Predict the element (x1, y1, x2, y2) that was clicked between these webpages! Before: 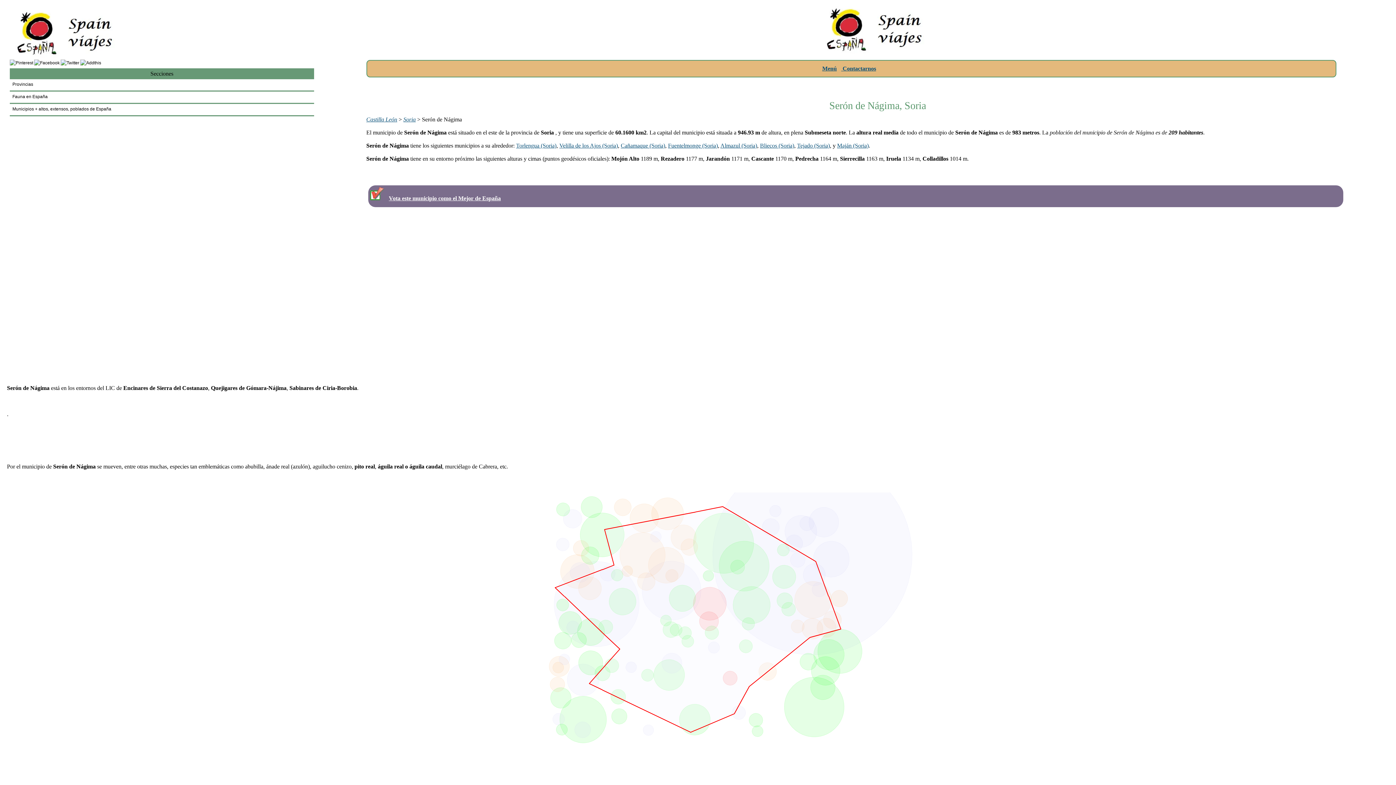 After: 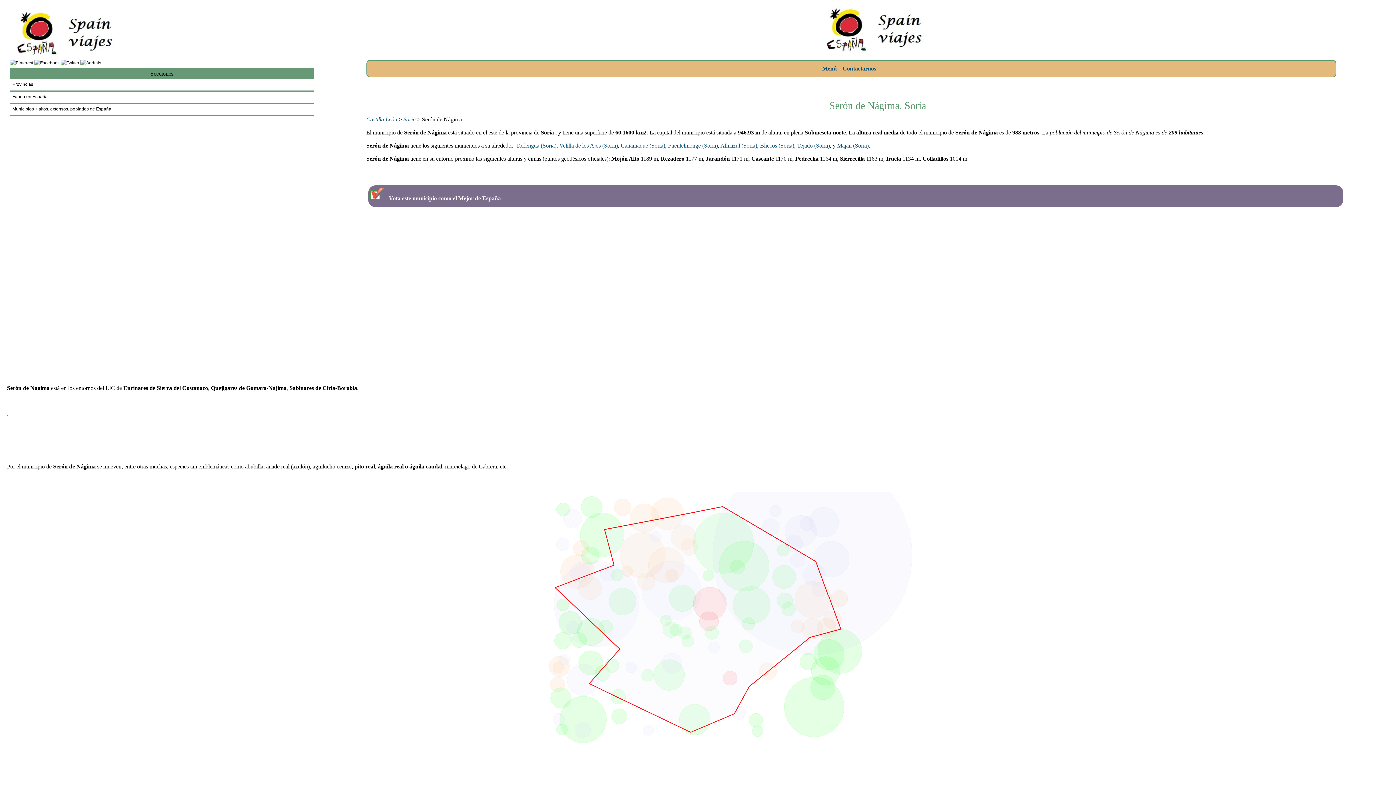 Action: bbox: (80, 60, 101, 65)